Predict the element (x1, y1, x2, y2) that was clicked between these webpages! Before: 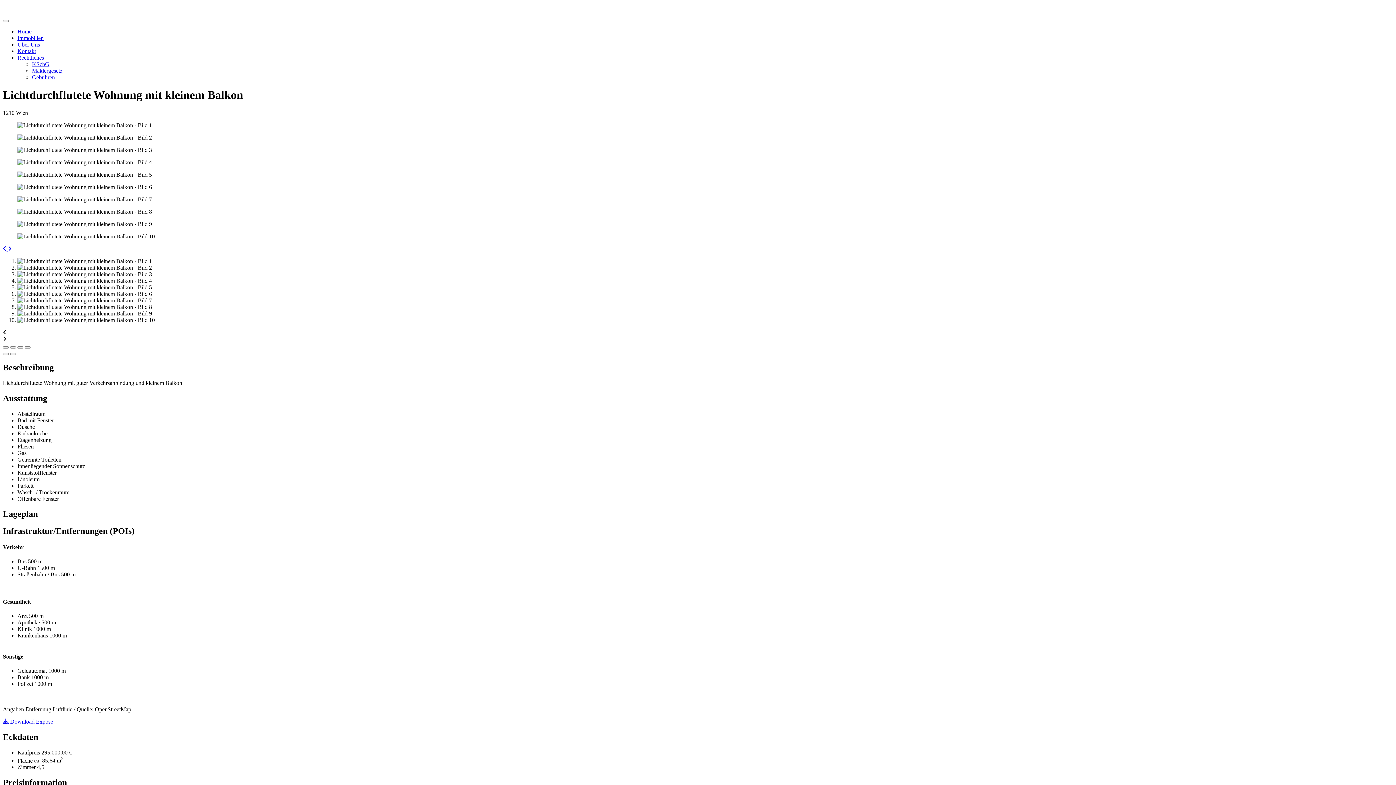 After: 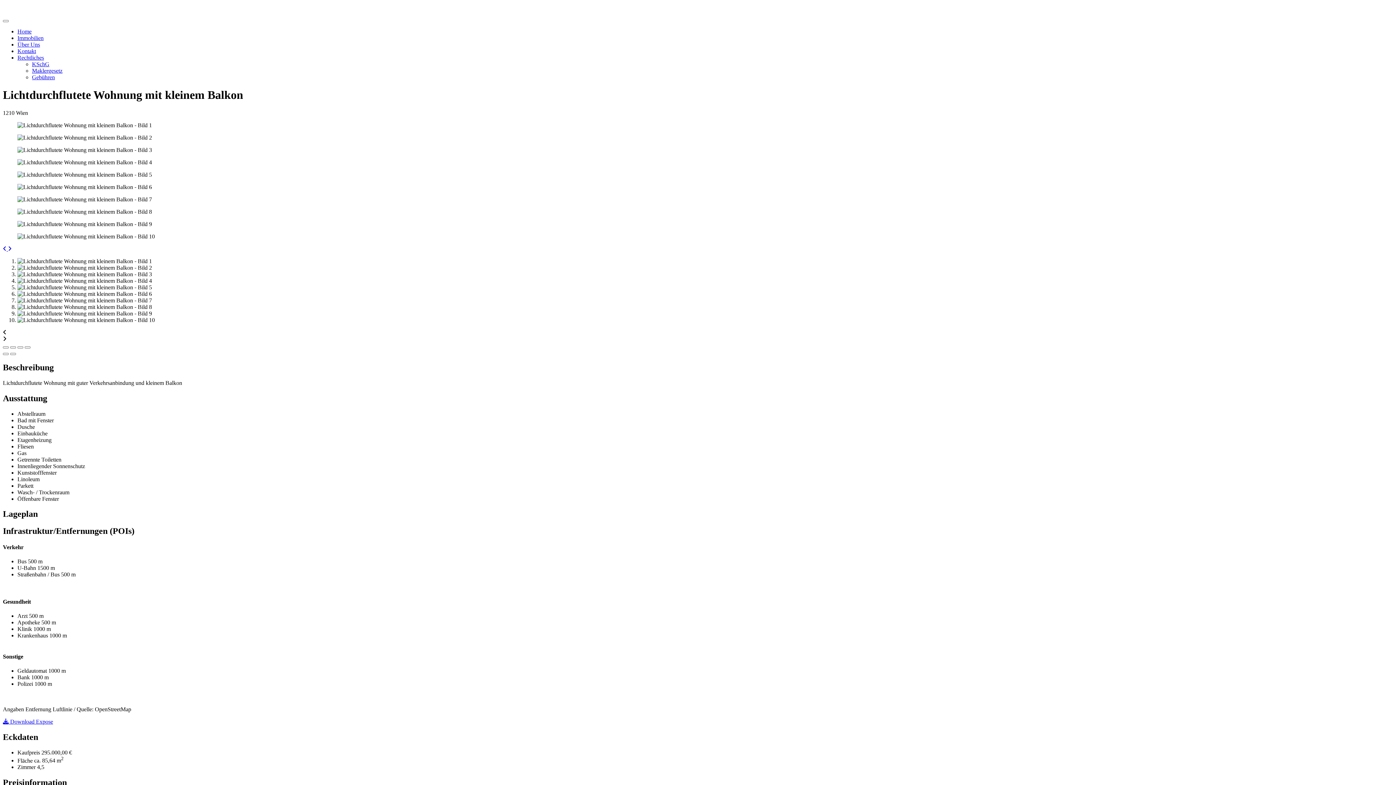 Action: label: nächste Seite bbox: (2, 335, 1393, 342)